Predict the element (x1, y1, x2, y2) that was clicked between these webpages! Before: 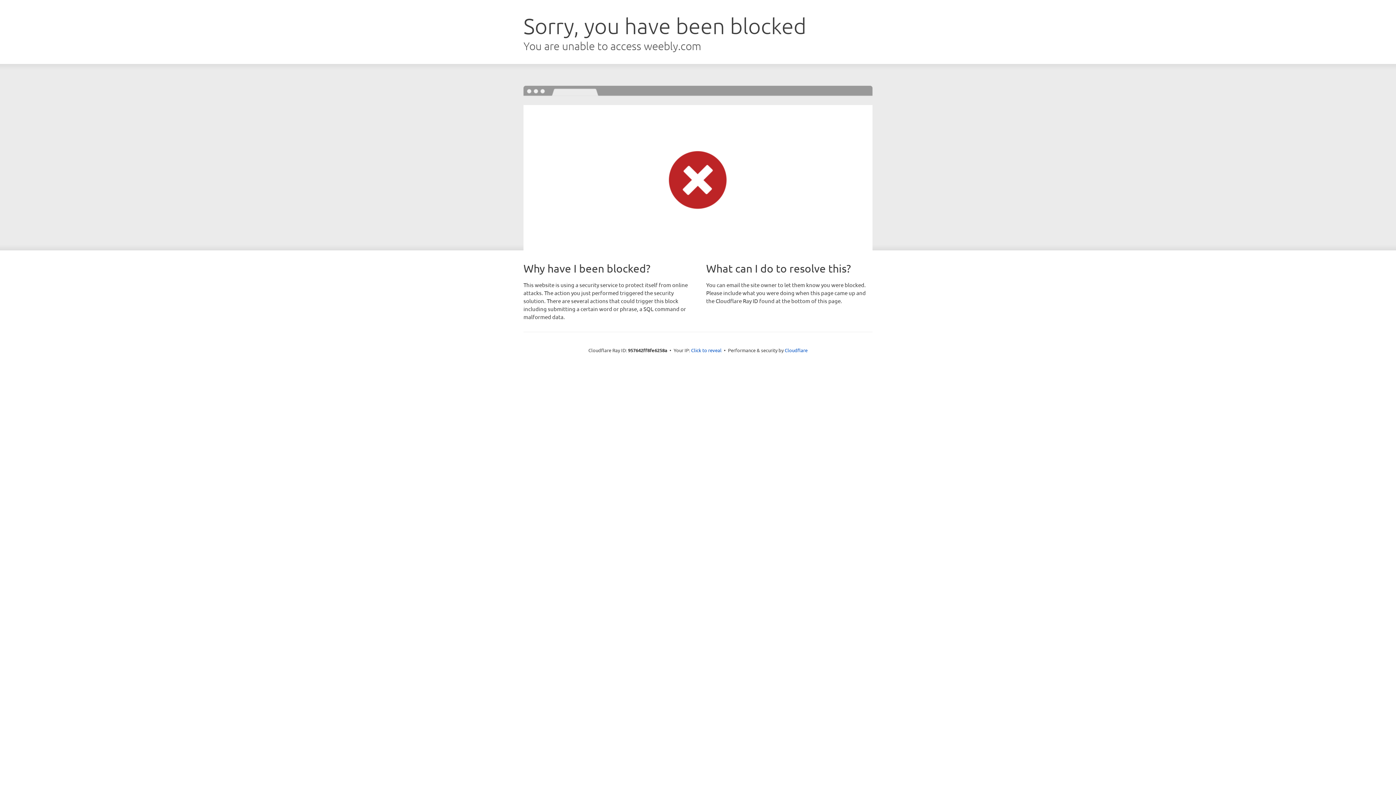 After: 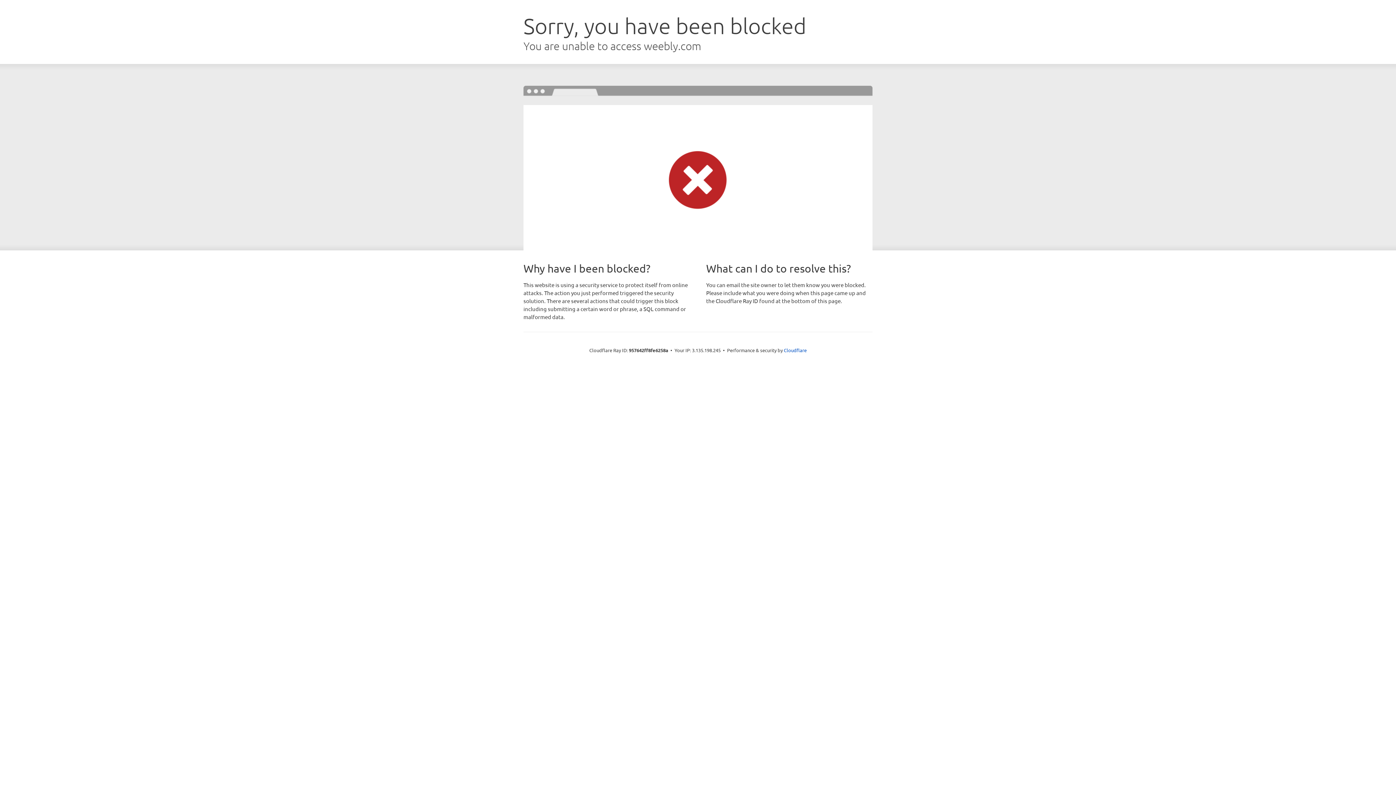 Action: bbox: (691, 346, 721, 353) label: Click to reveal